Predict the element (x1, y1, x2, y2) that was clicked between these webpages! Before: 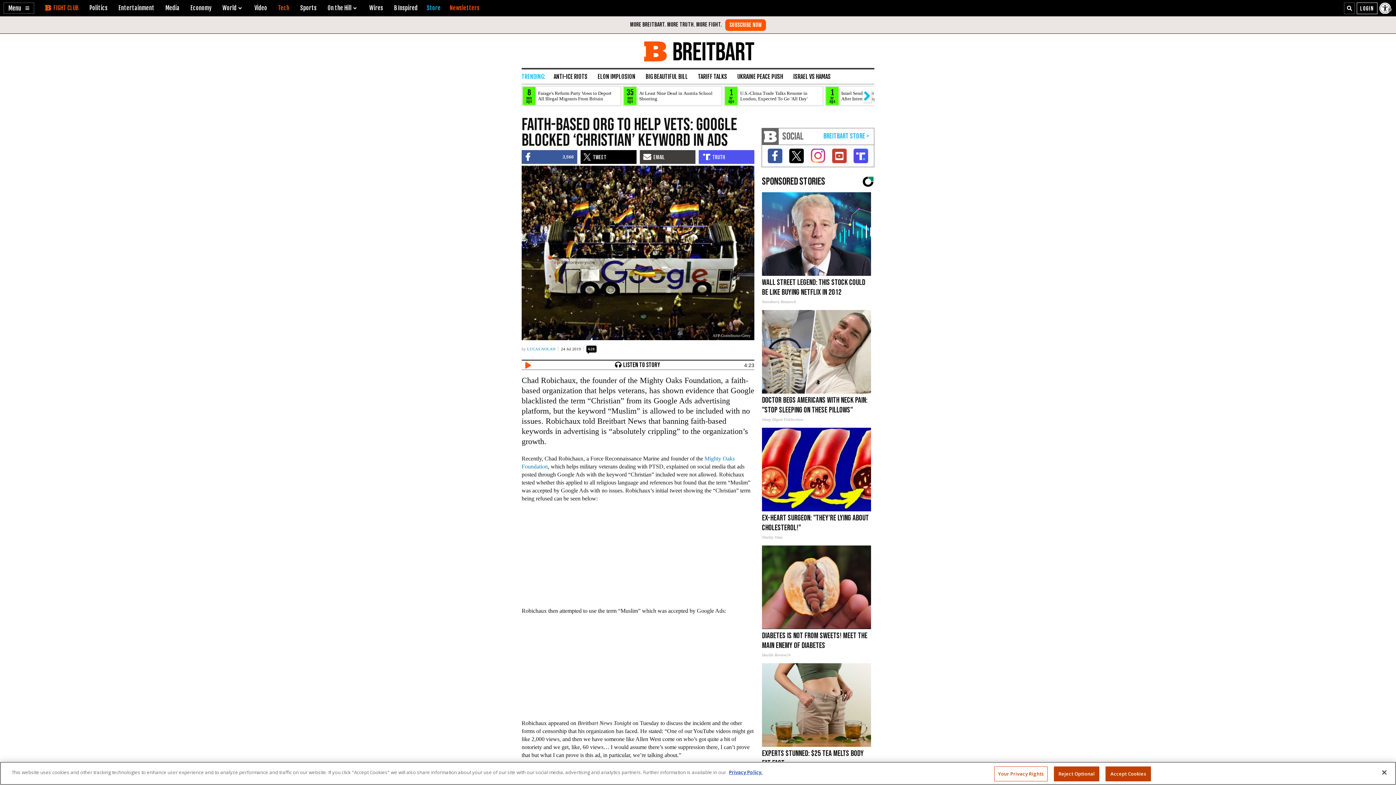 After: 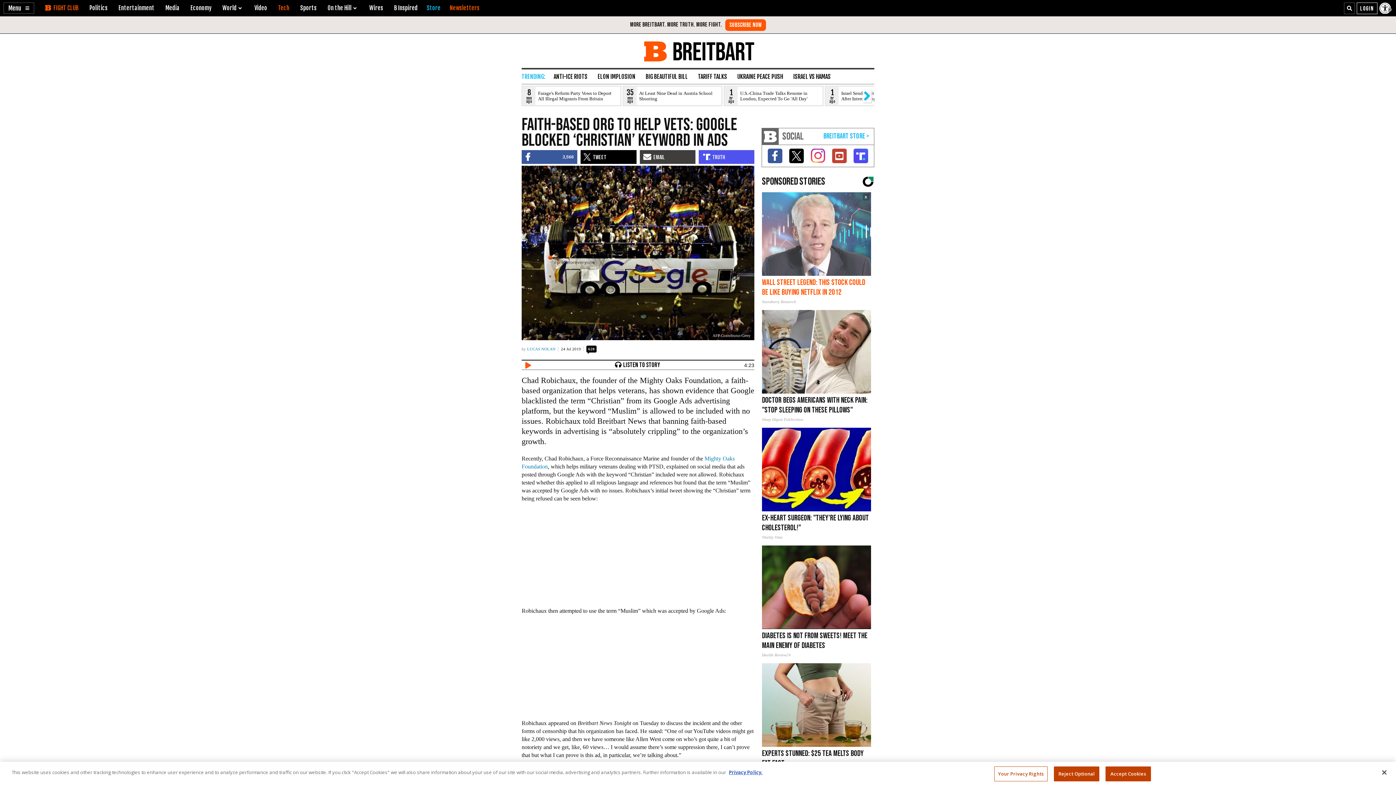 Action: label: Wall Street Legend: This Stock Could Be Like Buying Netflix in 2012
Stansberry Research bbox: (762, 192, 871, 304)